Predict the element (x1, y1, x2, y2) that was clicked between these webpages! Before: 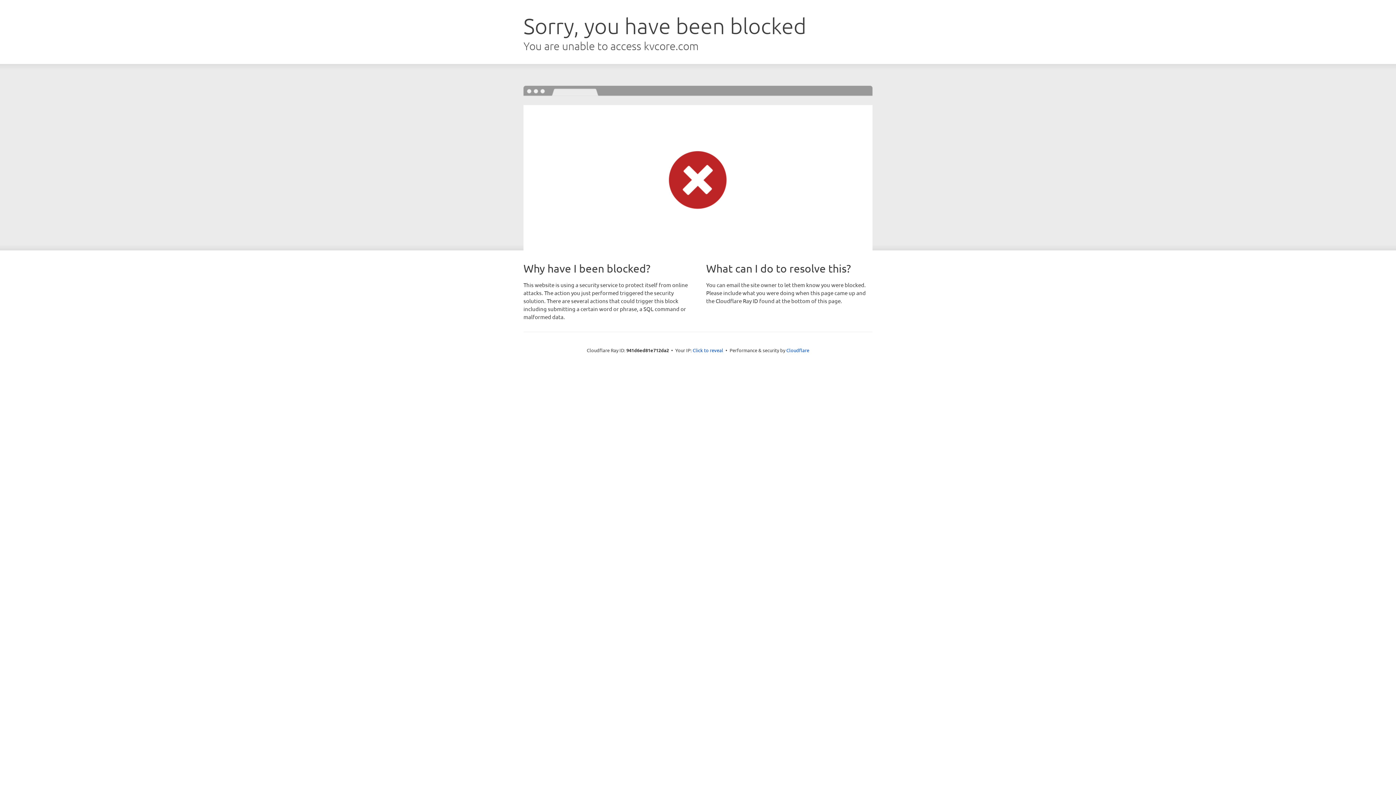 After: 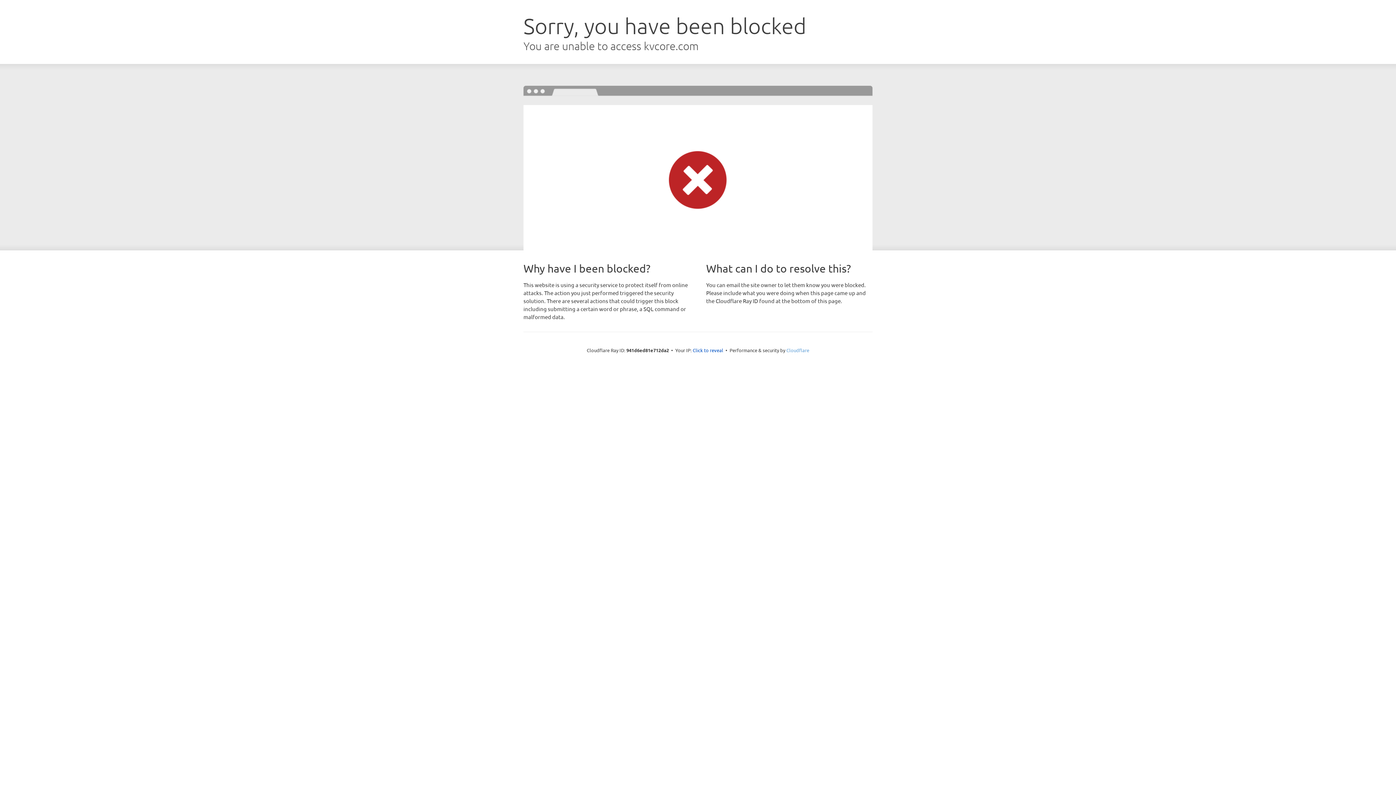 Action: label: Cloudflare bbox: (786, 347, 809, 353)